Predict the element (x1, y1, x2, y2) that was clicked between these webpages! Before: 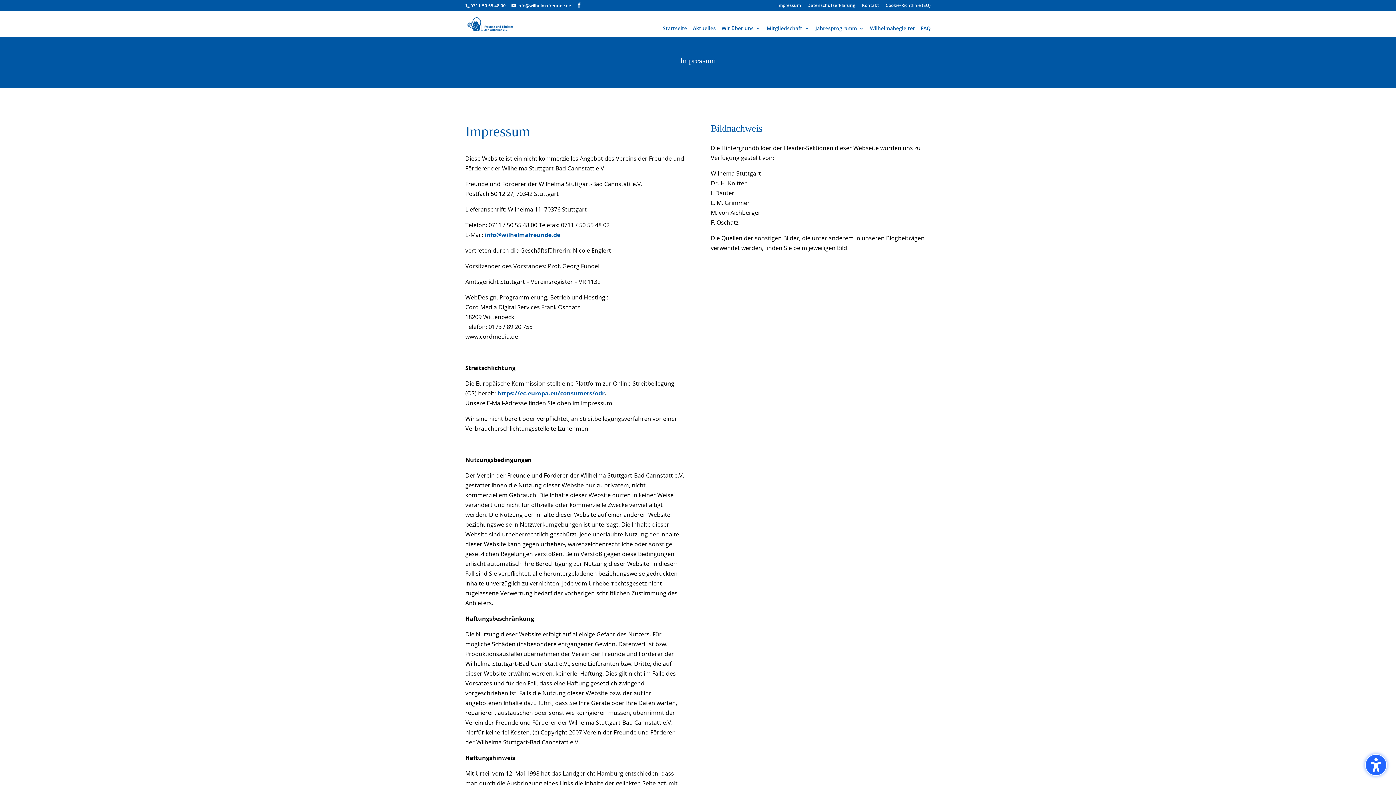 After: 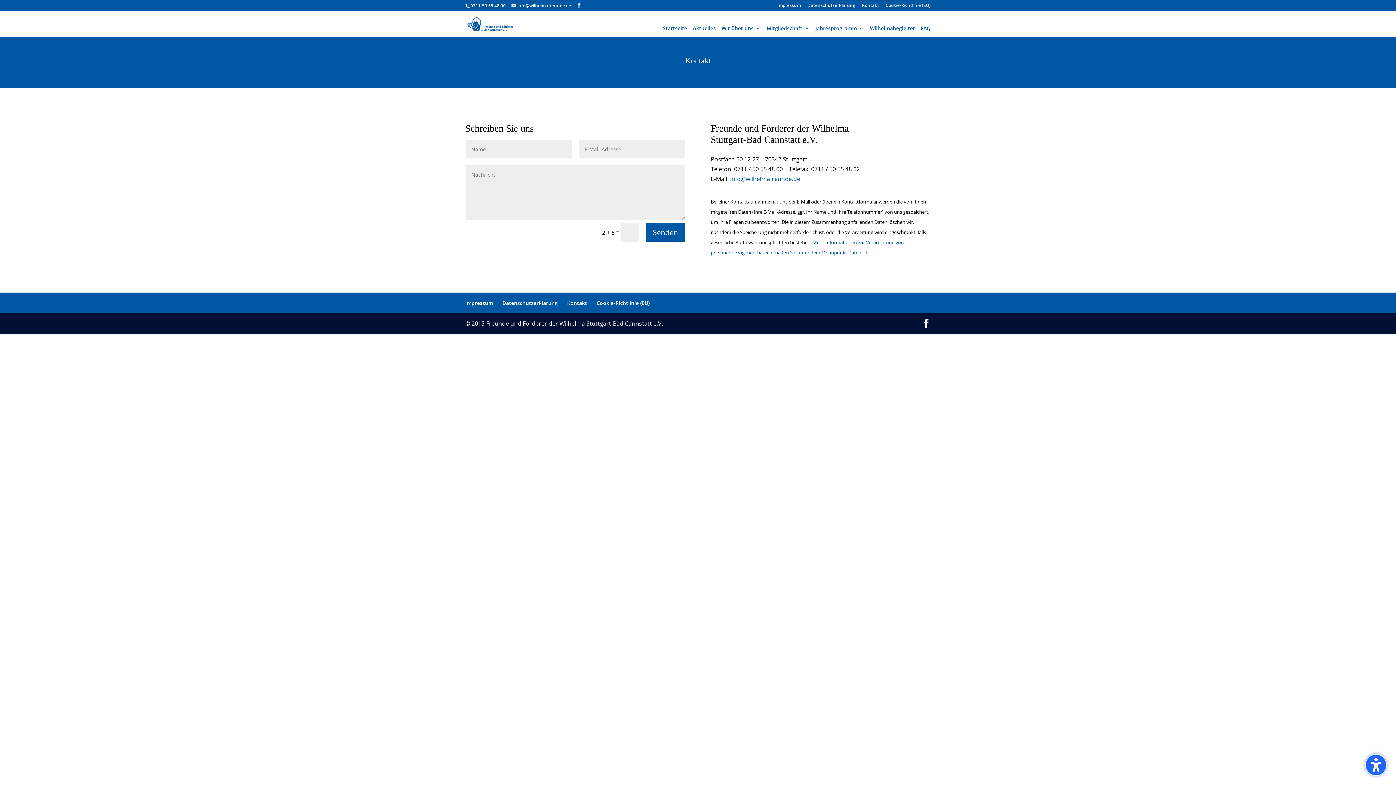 Action: label: Kontakt bbox: (862, 3, 879, 10)